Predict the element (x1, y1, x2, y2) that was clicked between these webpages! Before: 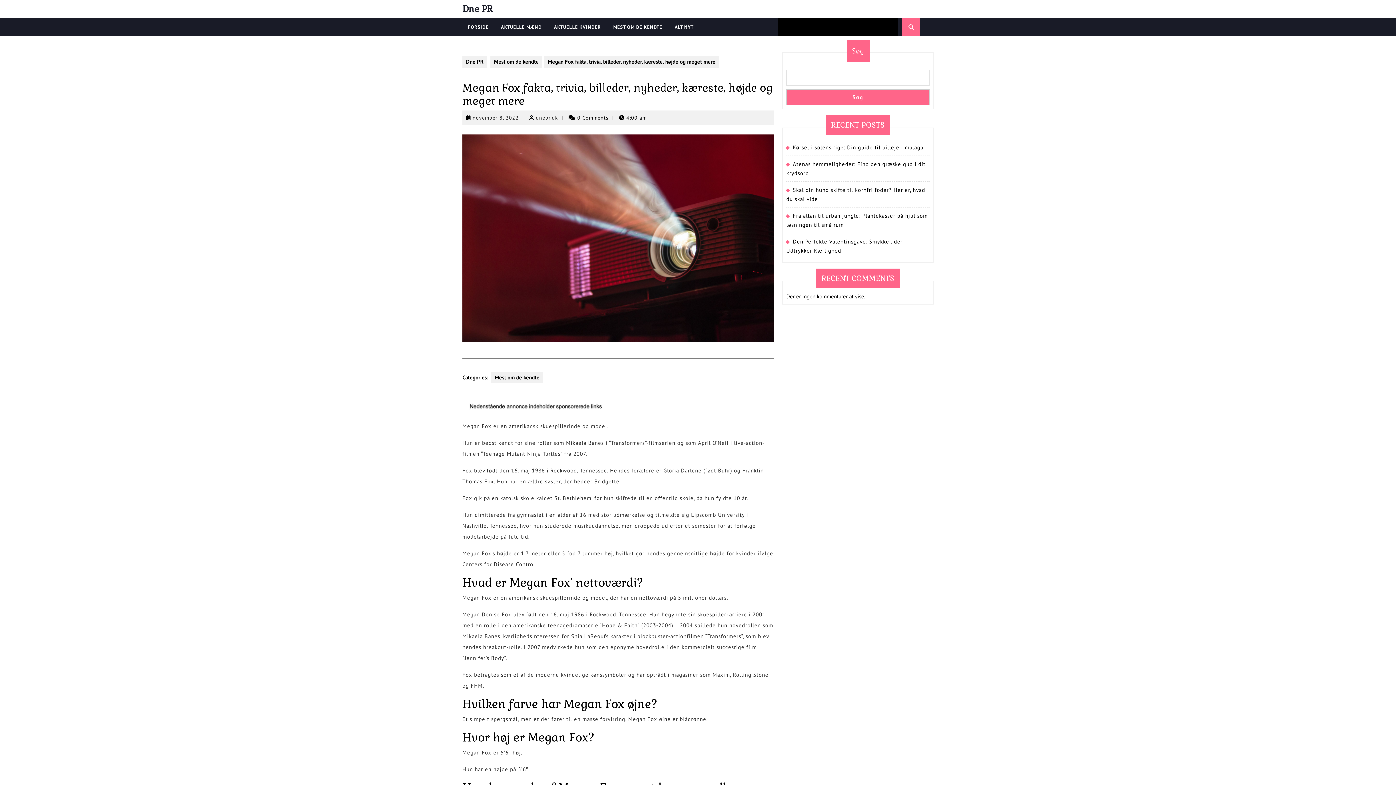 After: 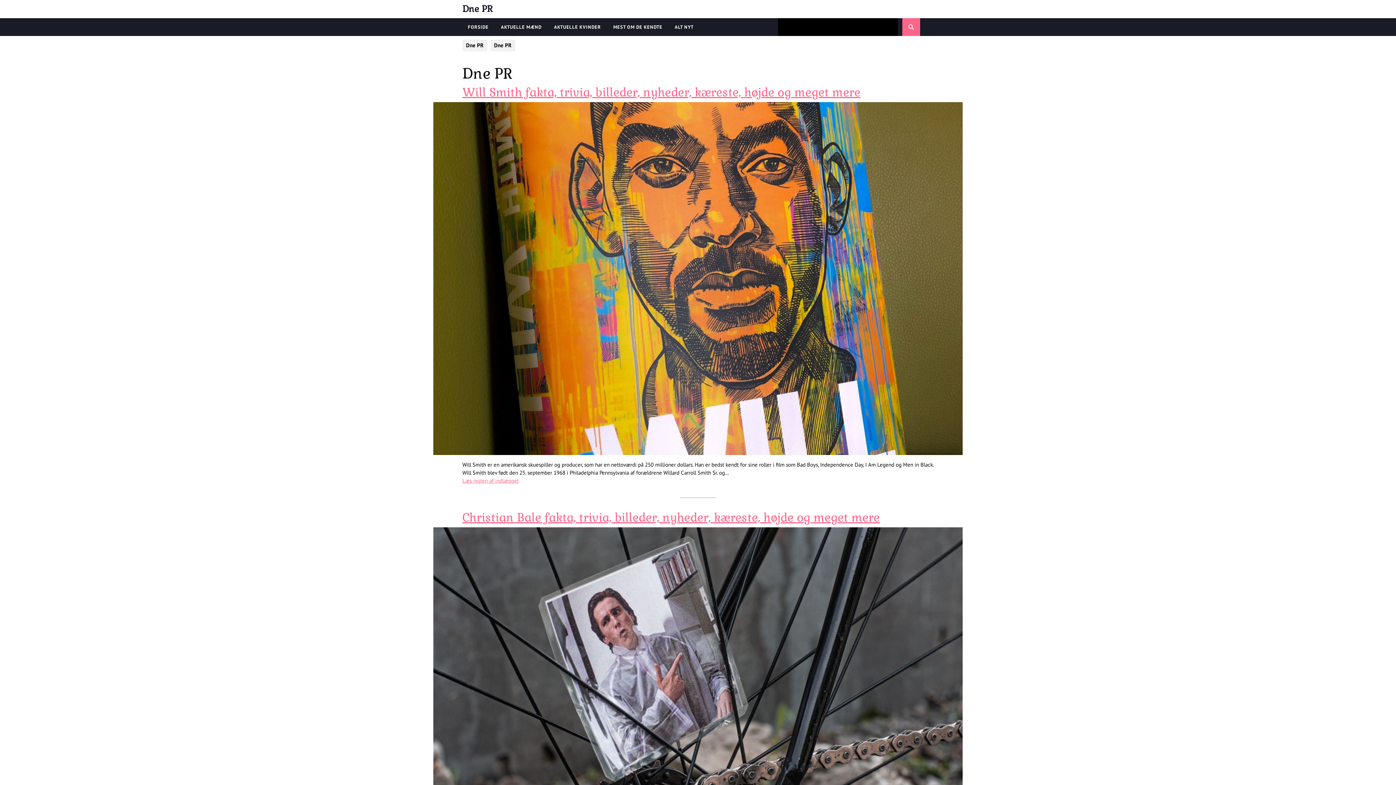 Action: label: Dne PR bbox: (462, 3, 493, 14)